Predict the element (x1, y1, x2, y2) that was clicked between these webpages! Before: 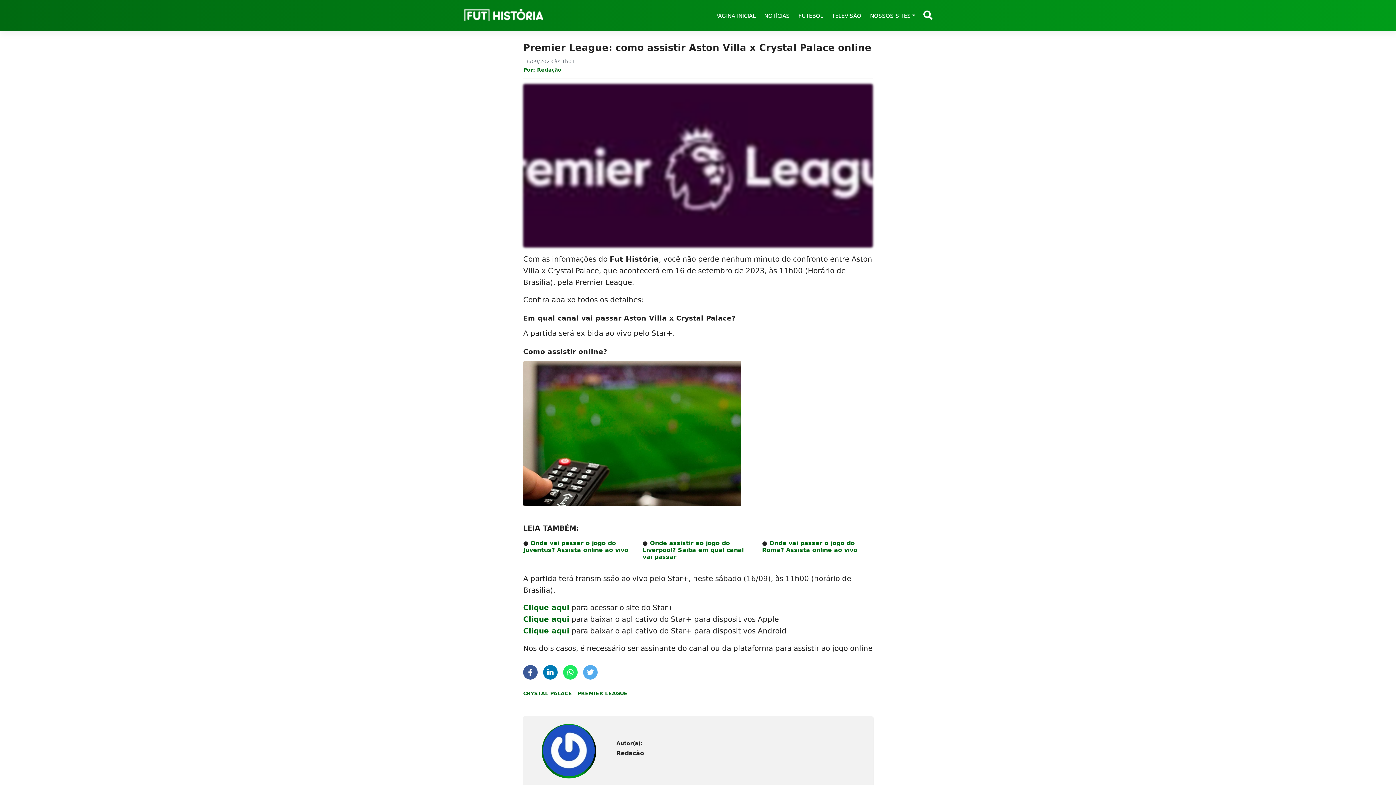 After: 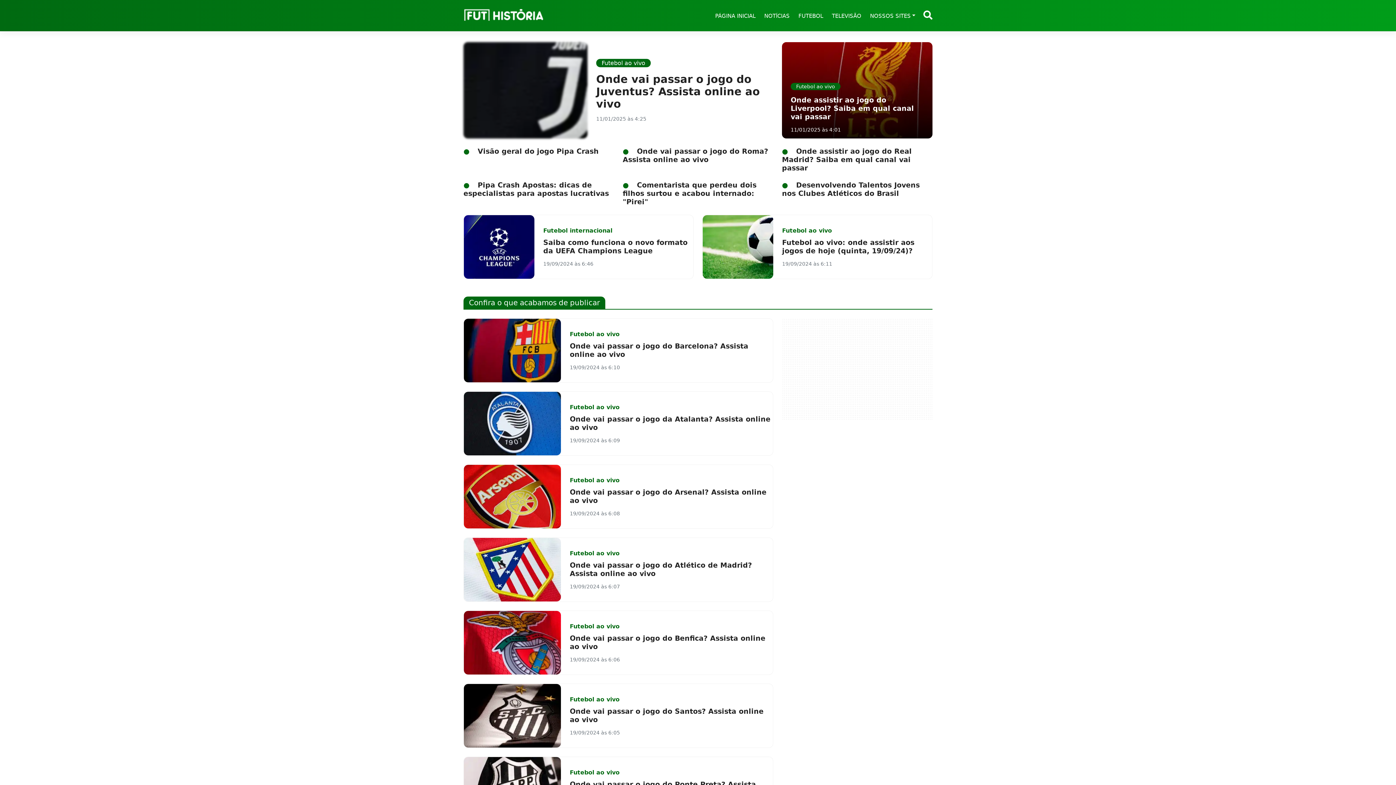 Action: bbox: (463, 7, 544, 23) label: Logo Fut História